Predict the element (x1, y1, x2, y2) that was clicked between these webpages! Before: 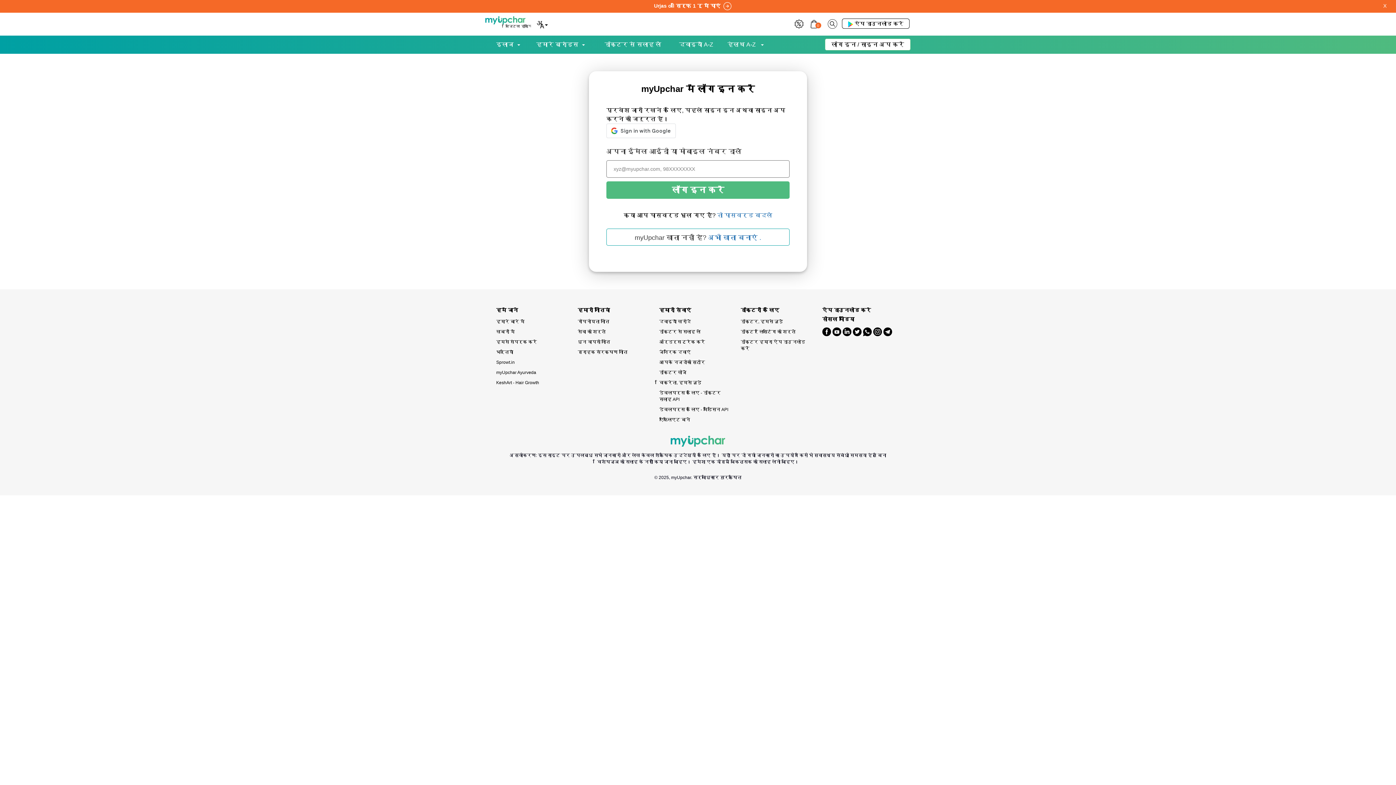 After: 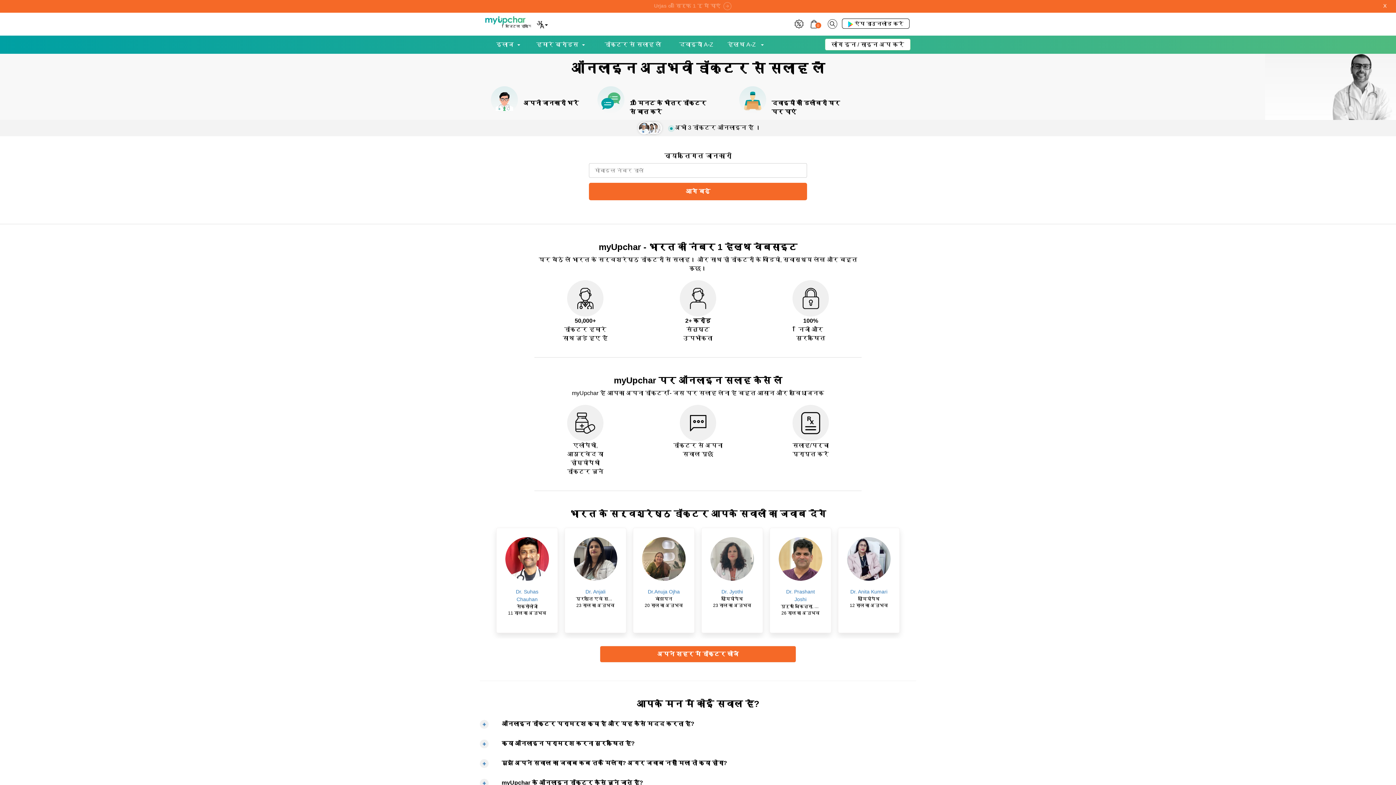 Action: bbox: (659, 327, 730, 337) label: डॉक्टर से सलाह लें